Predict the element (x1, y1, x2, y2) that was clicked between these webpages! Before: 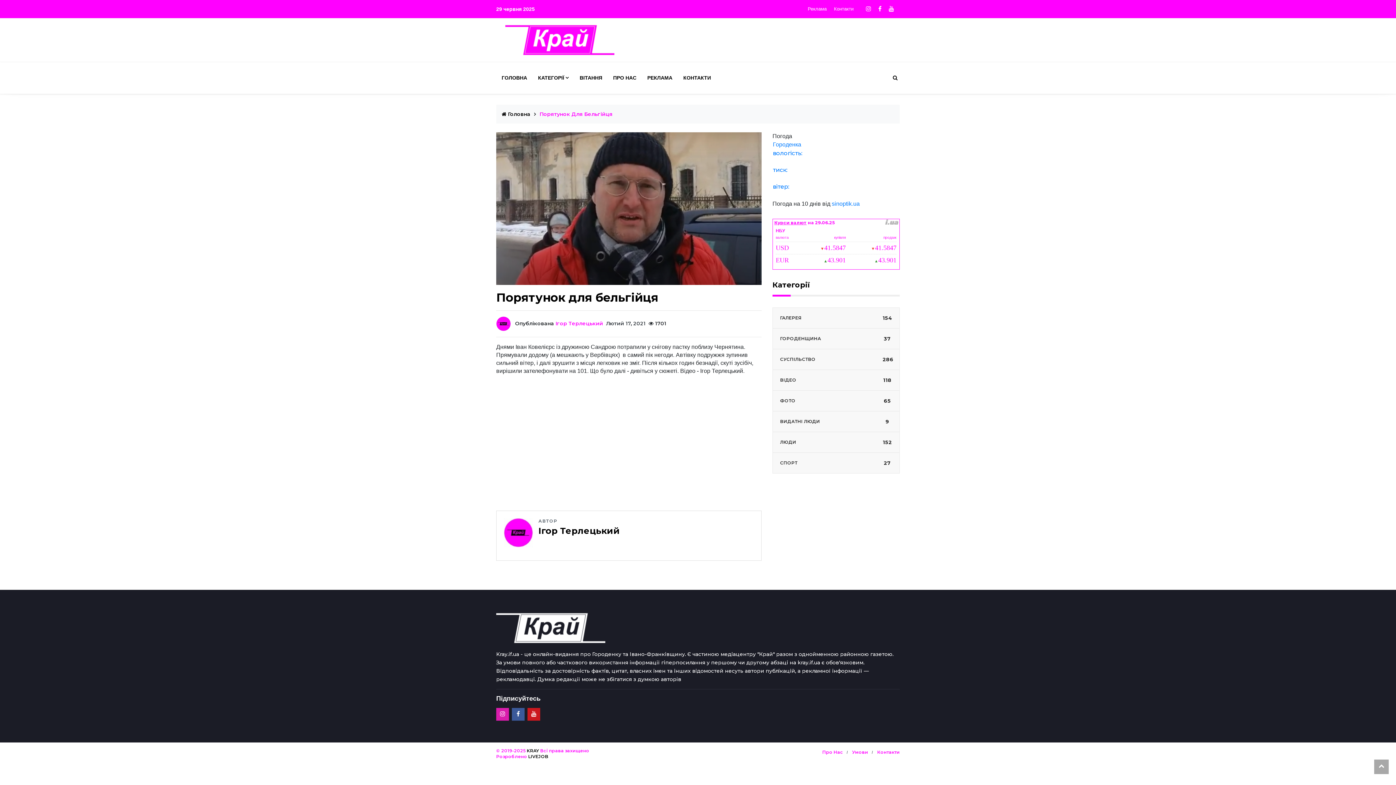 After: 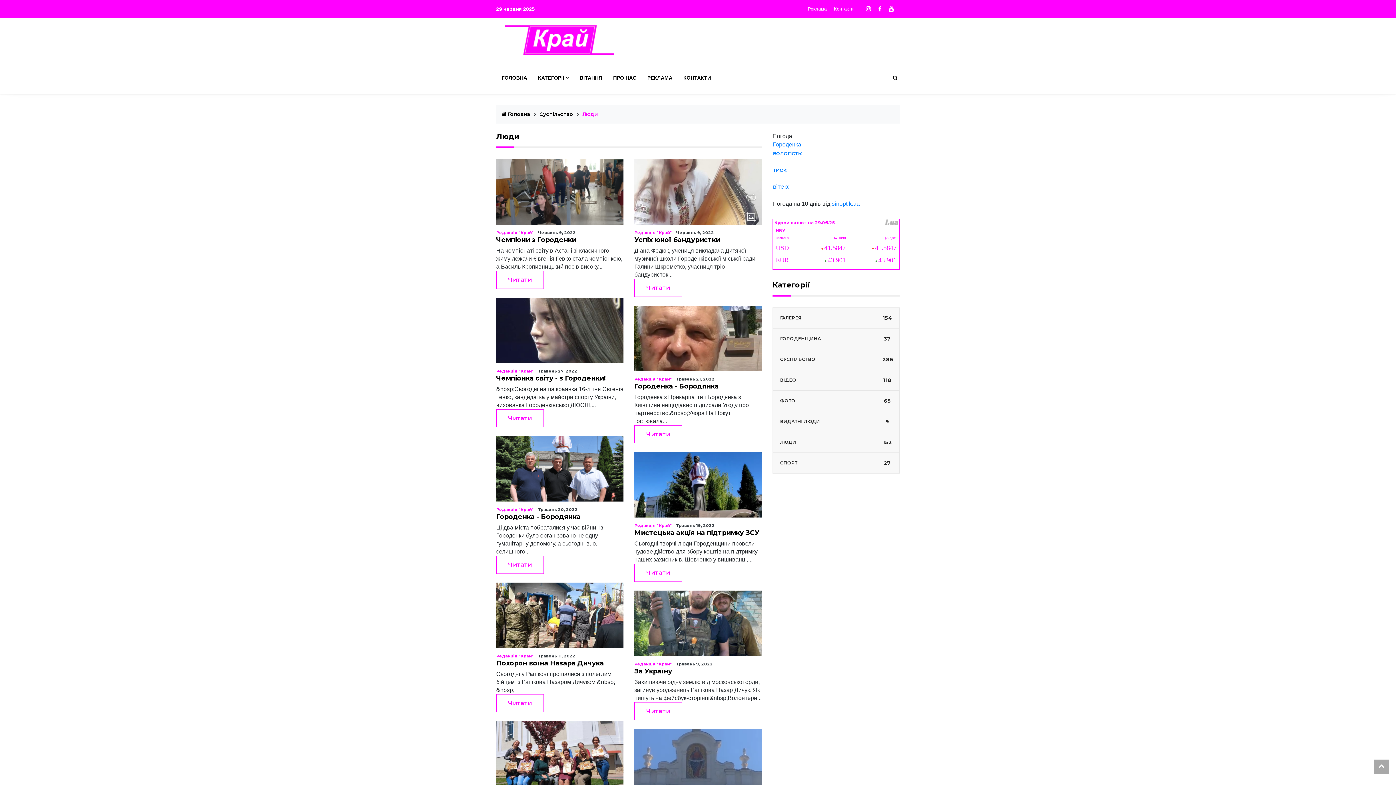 Action: bbox: (773, 432, 899, 452) label: ЛЮДИ
152